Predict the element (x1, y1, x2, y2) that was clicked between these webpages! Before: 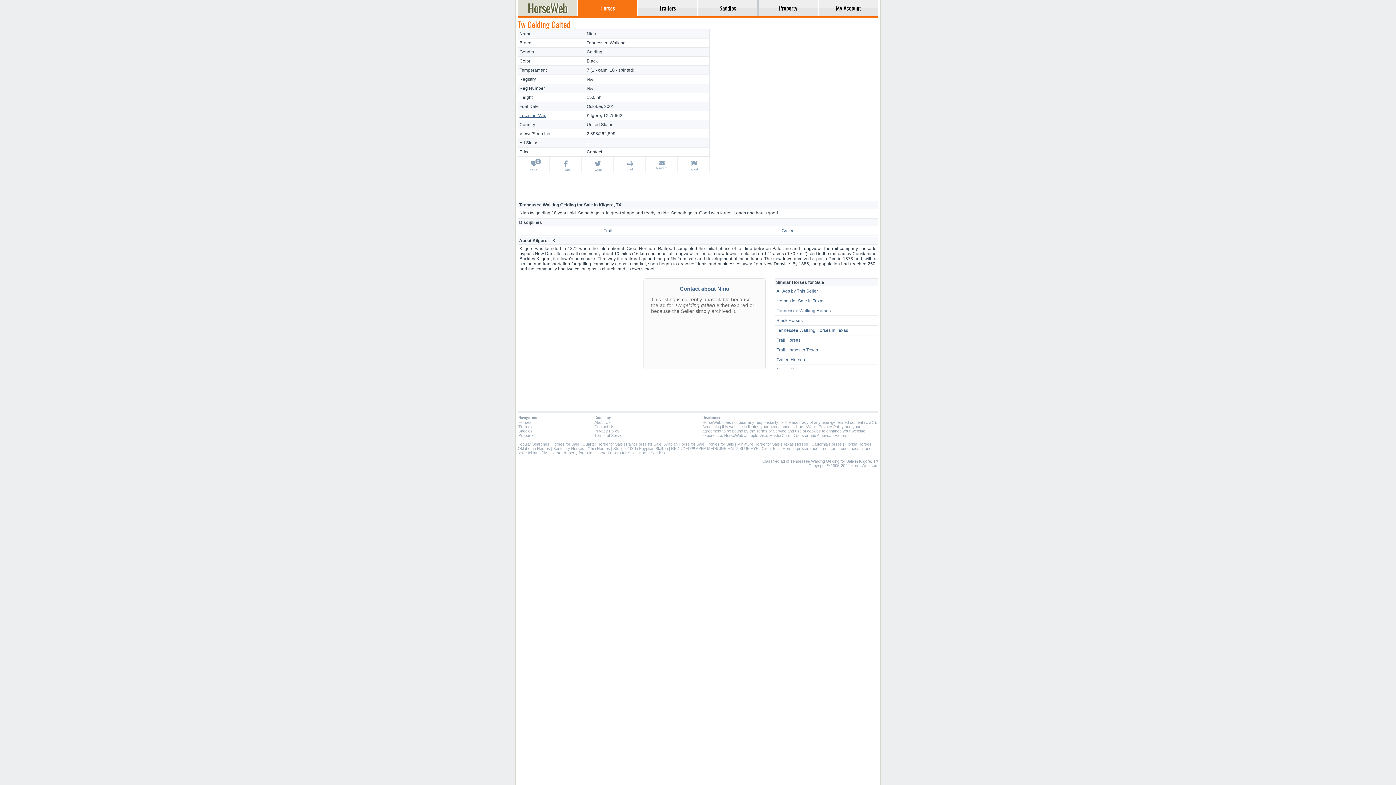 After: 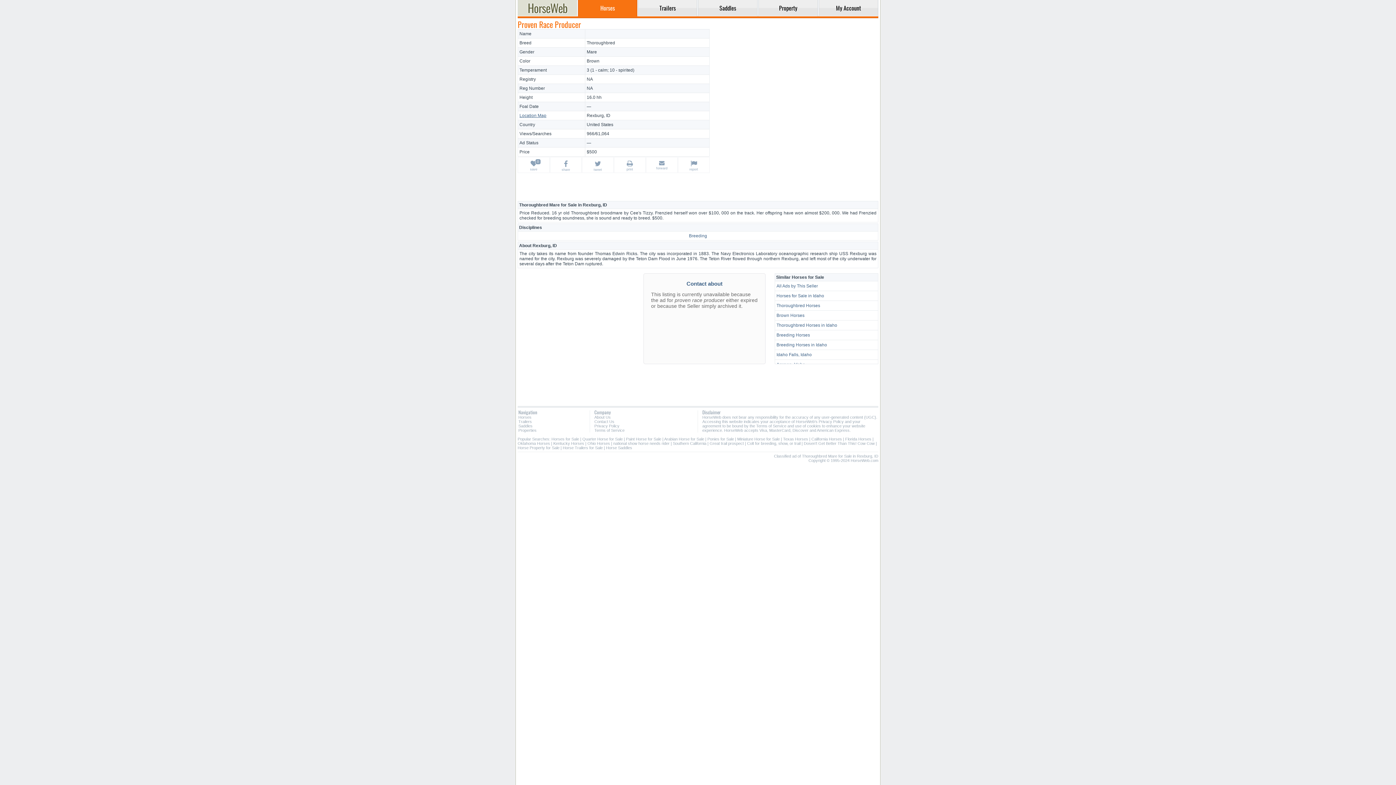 Action: bbox: (797, 446, 835, 450) label: proven race producer